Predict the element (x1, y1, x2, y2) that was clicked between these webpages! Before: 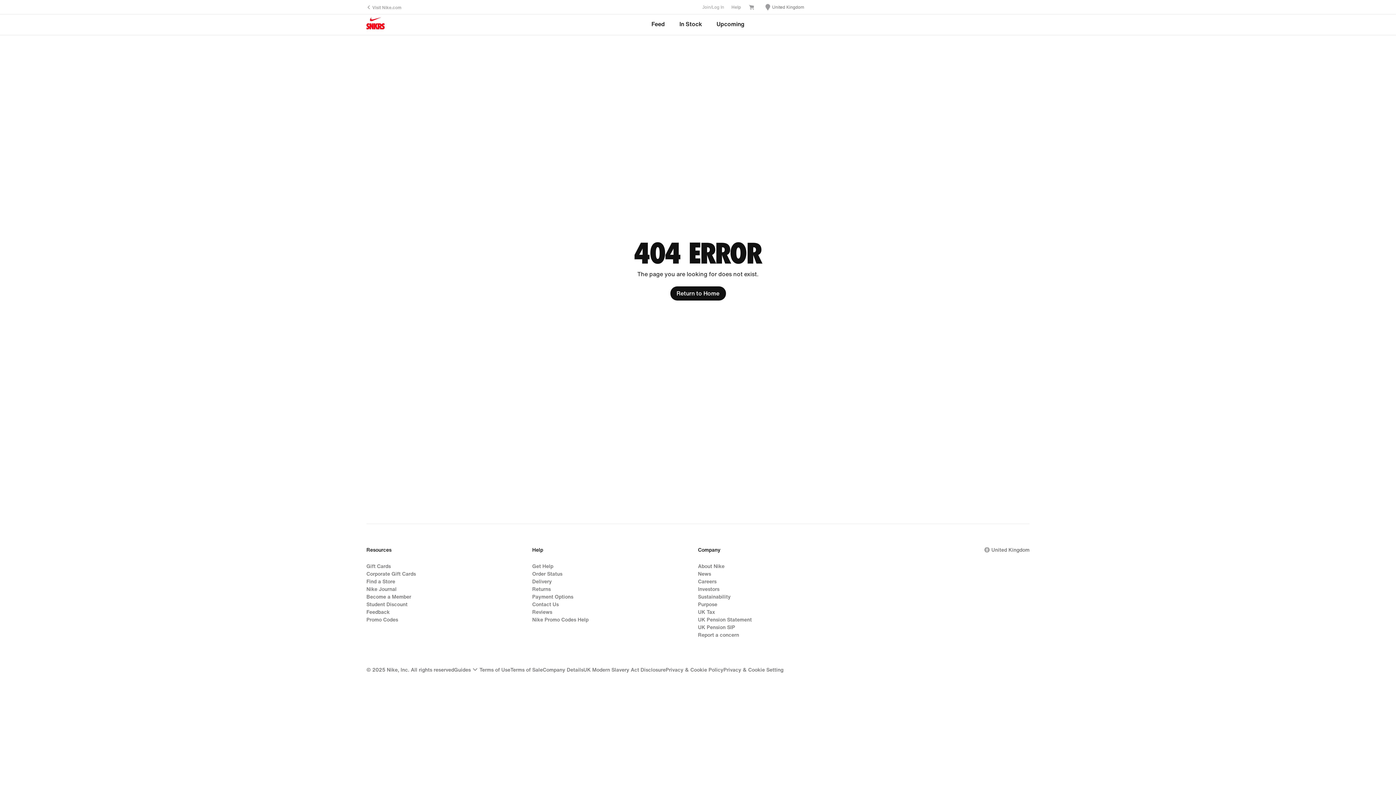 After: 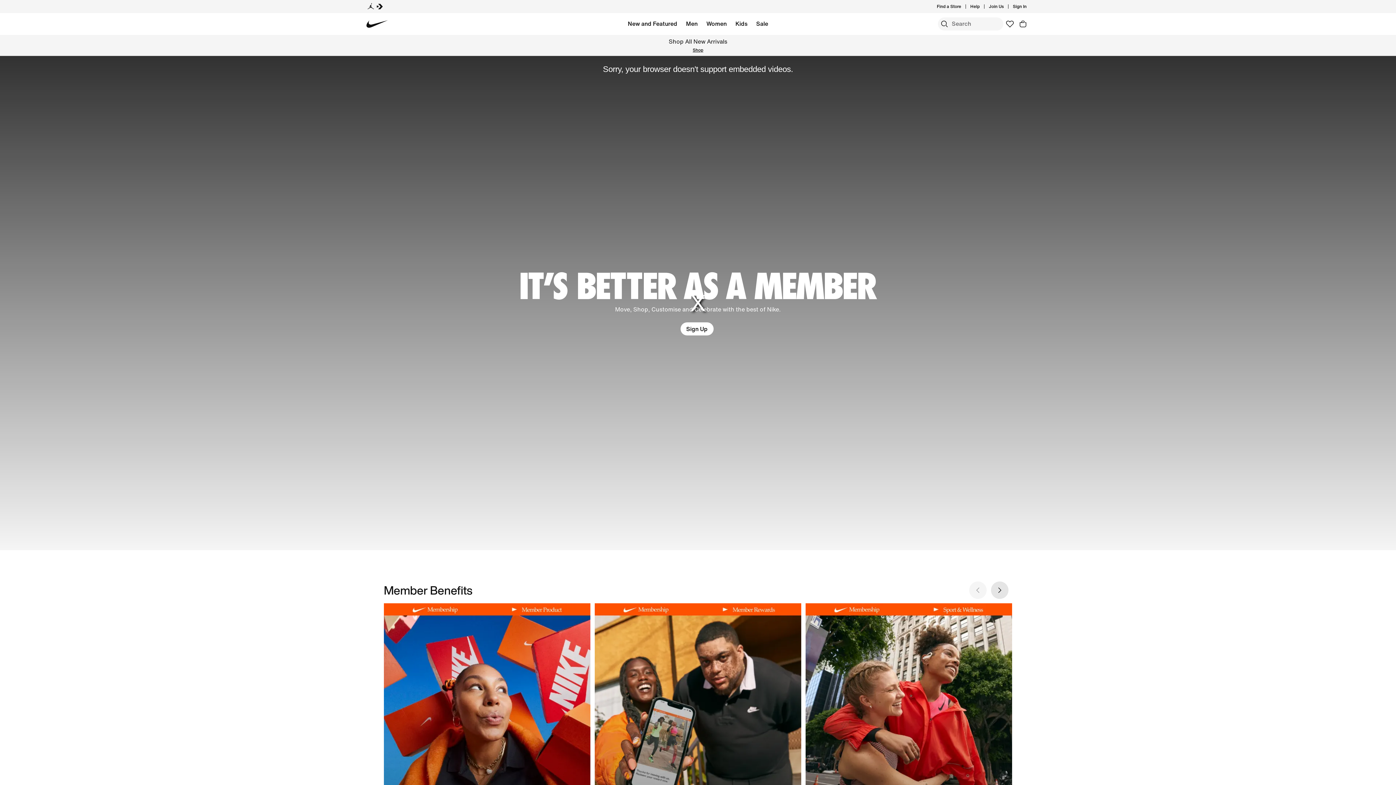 Action: bbox: (366, 593, 411, 600) label: Become a Member